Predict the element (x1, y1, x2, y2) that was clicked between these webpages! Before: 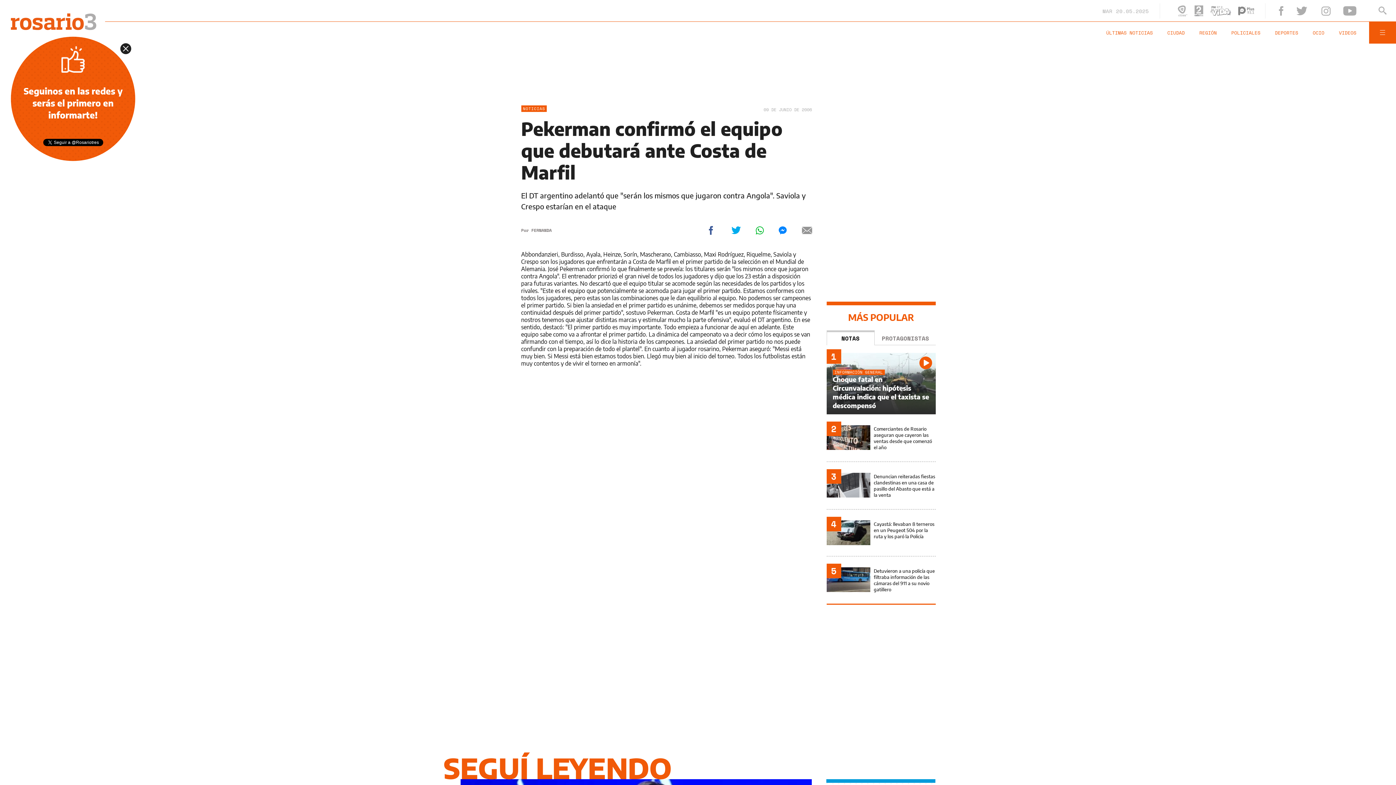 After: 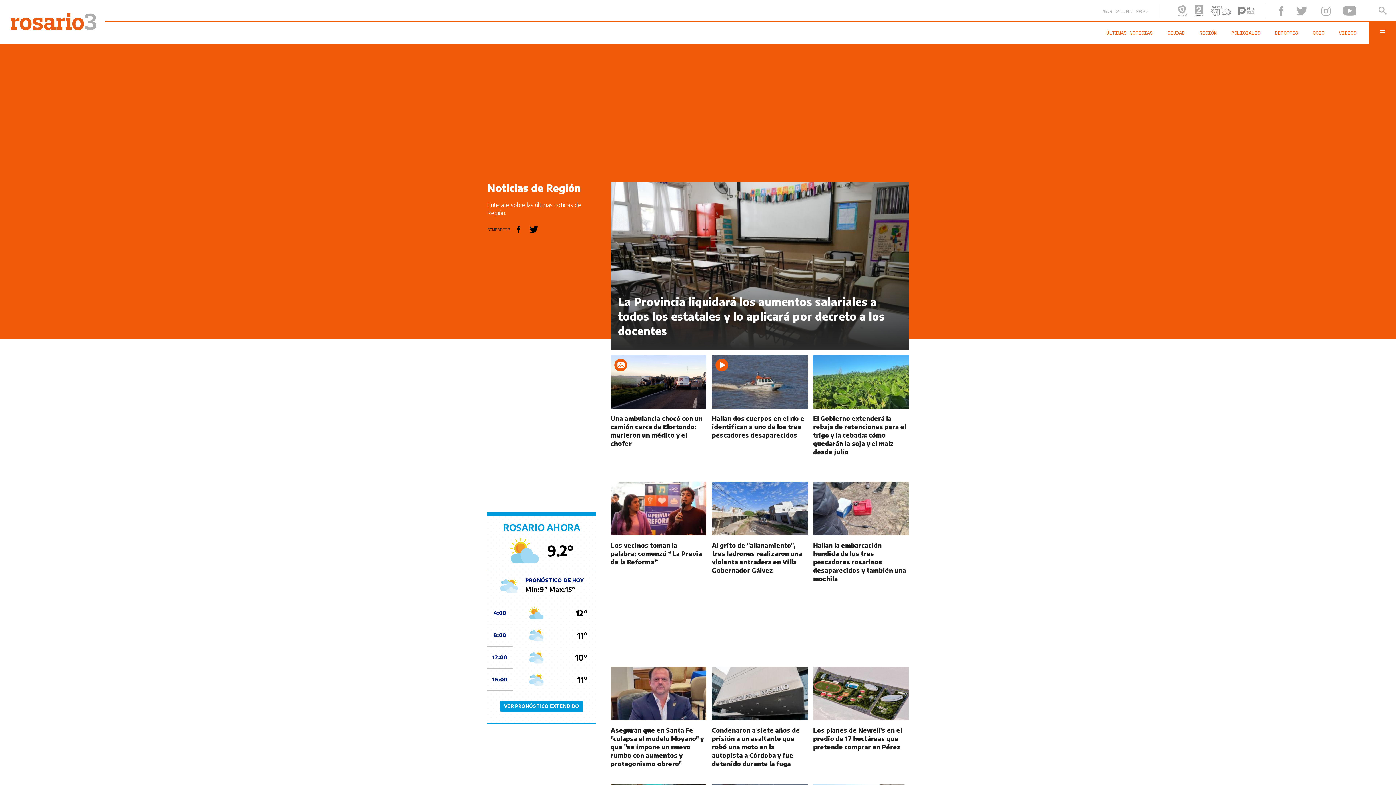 Action: label: REGIÓN bbox: (1199, 29, 1231, 36)